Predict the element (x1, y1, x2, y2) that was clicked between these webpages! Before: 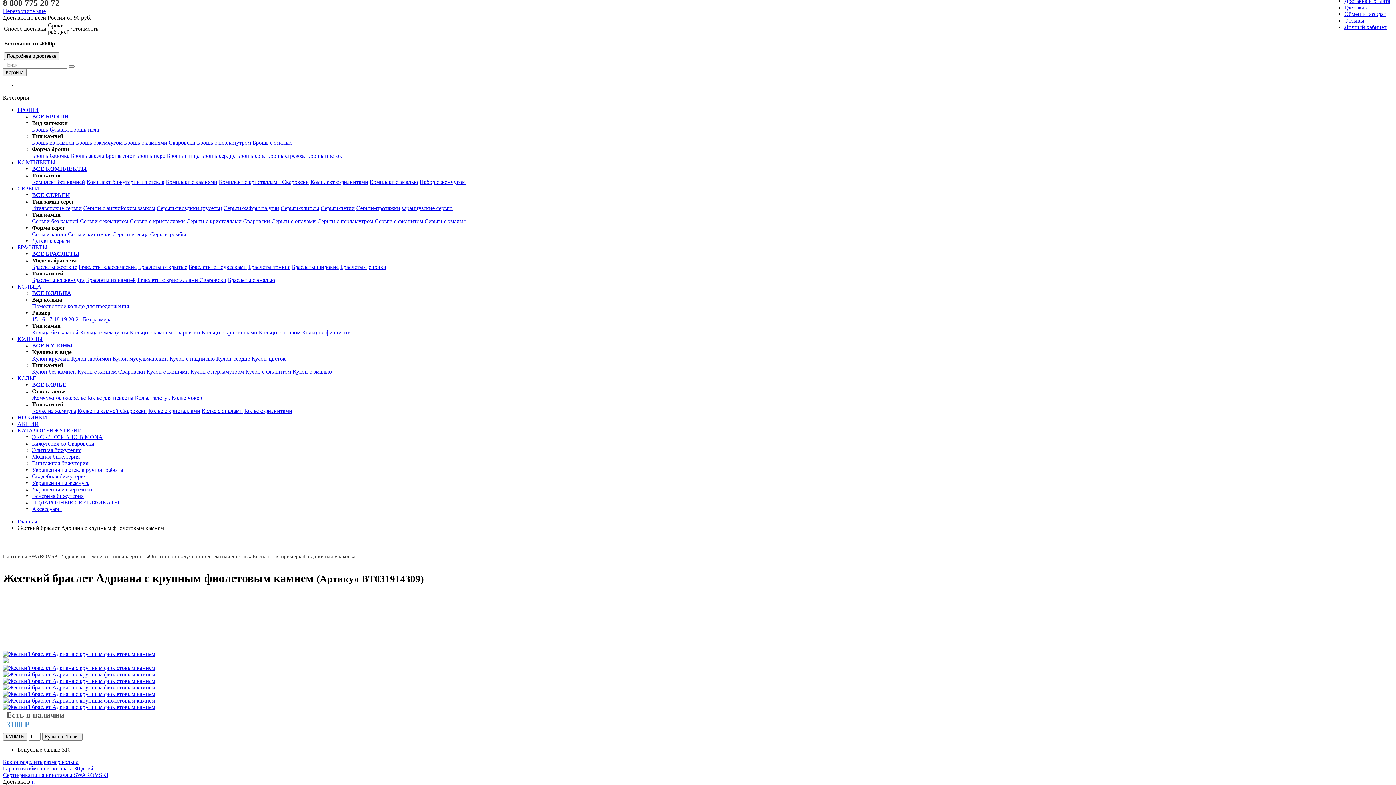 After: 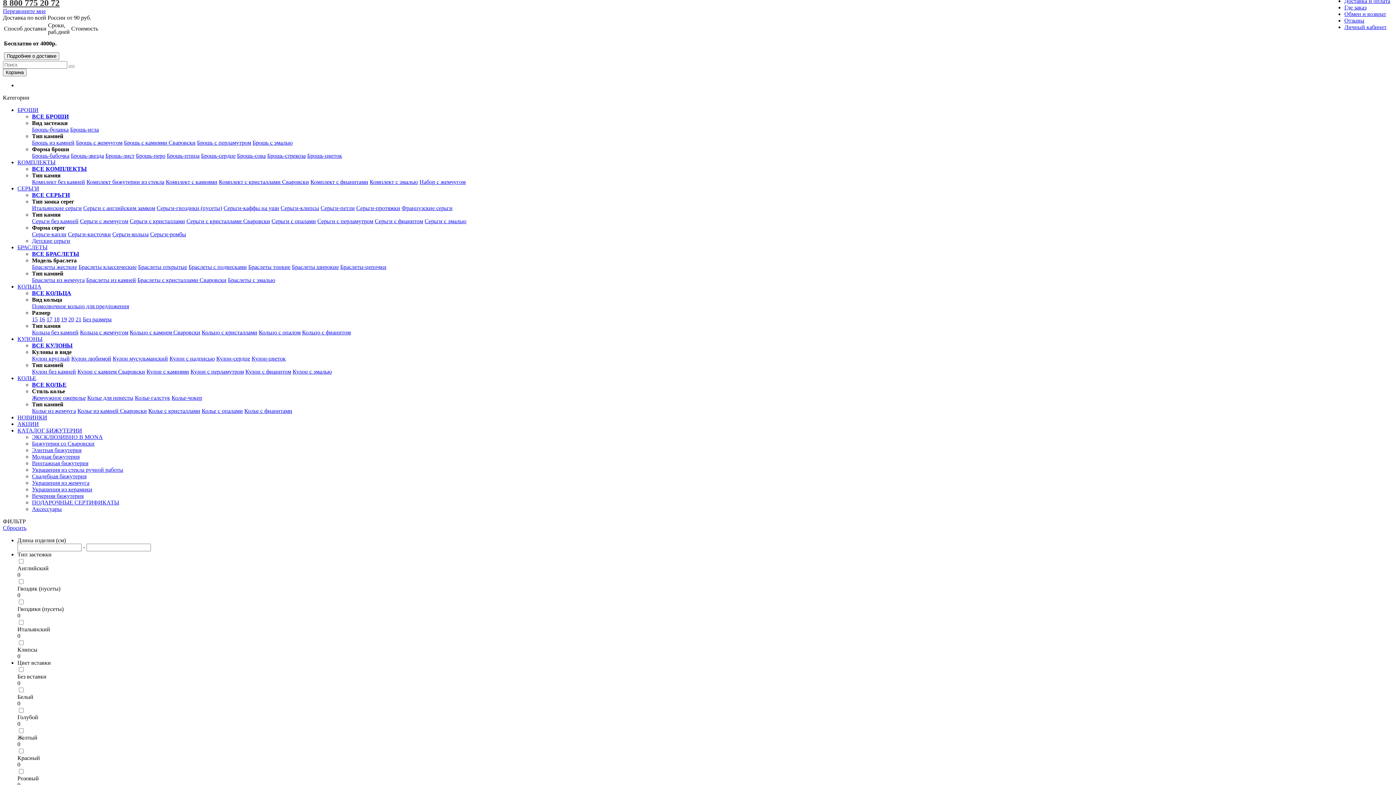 Action: bbox: (32, 218, 78, 224) label: Серьги без камней